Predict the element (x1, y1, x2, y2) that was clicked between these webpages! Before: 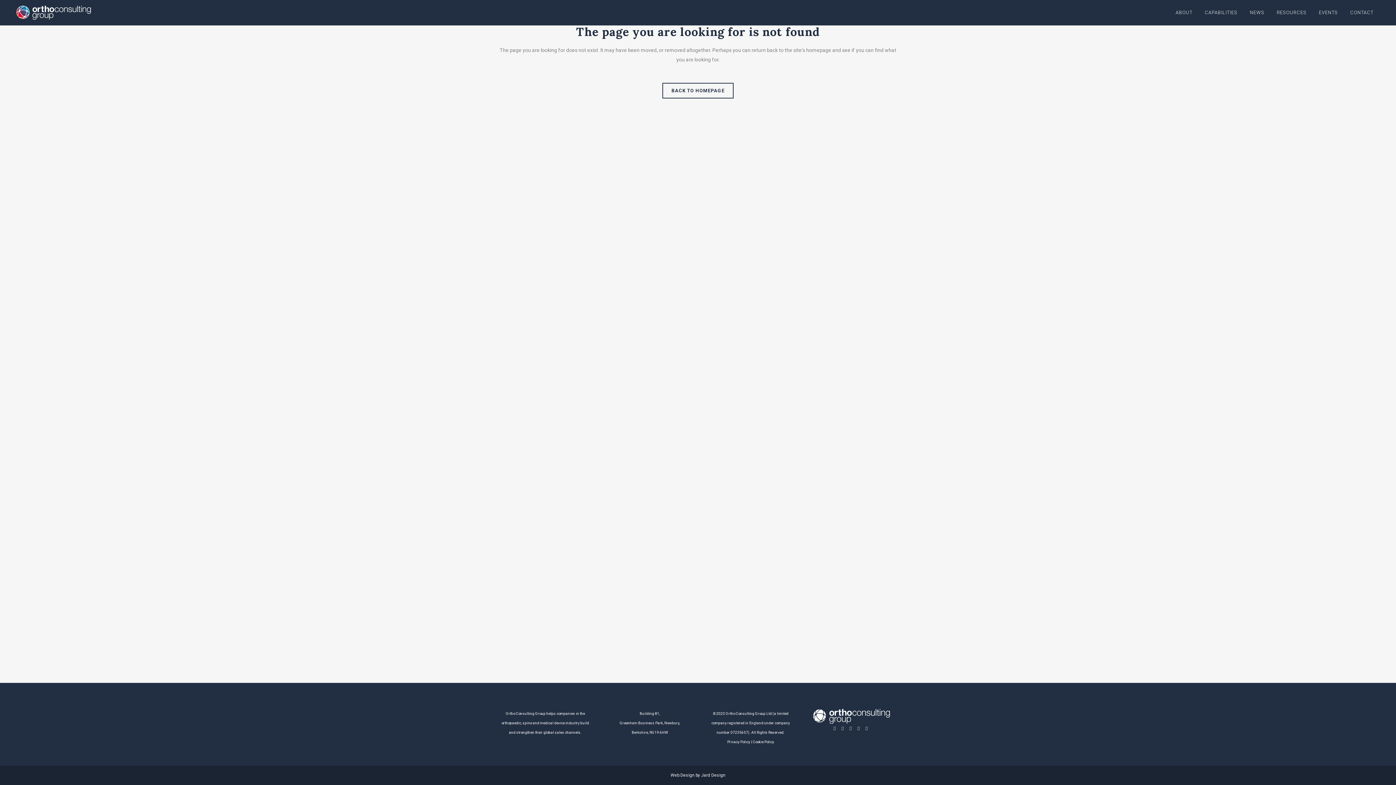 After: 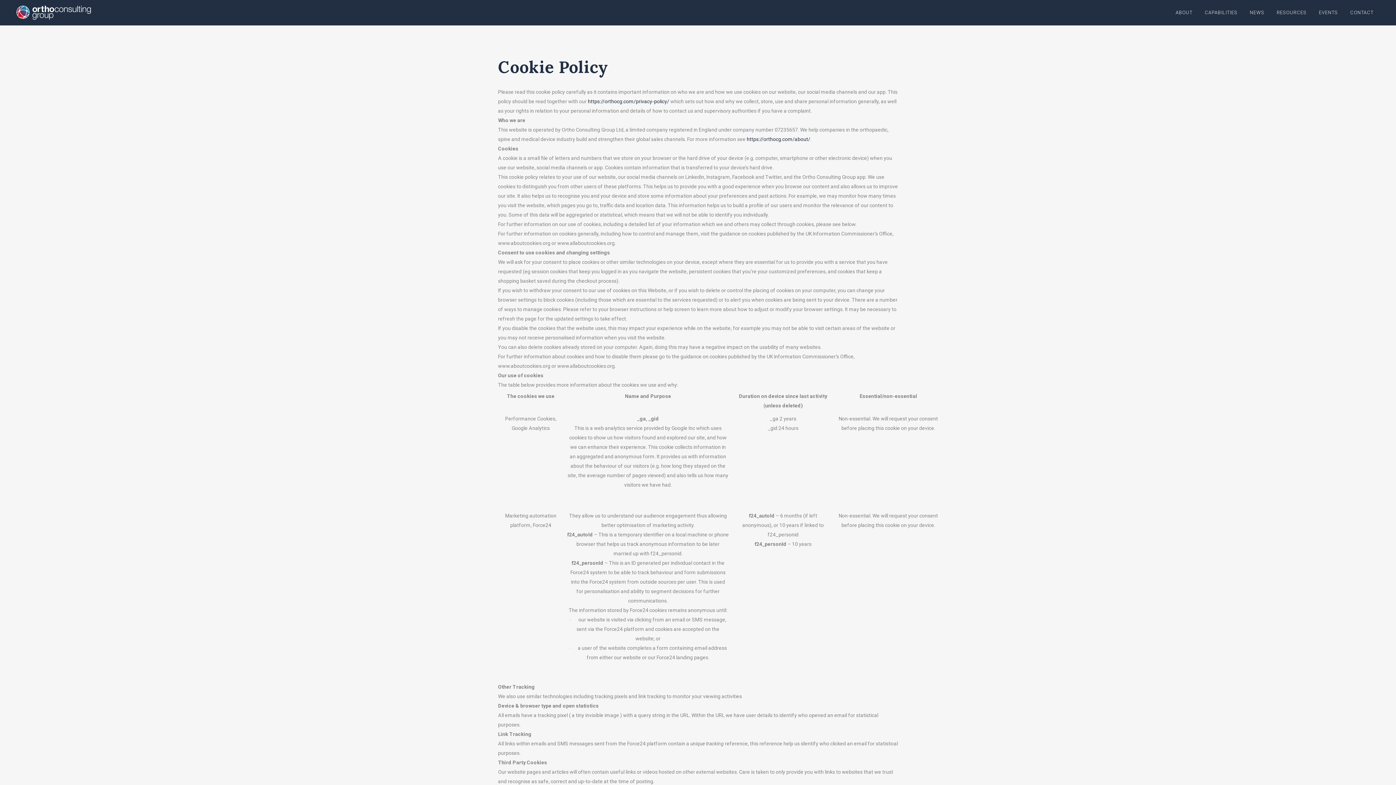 Action: label: Cookie Policy bbox: (752, 740, 774, 744)